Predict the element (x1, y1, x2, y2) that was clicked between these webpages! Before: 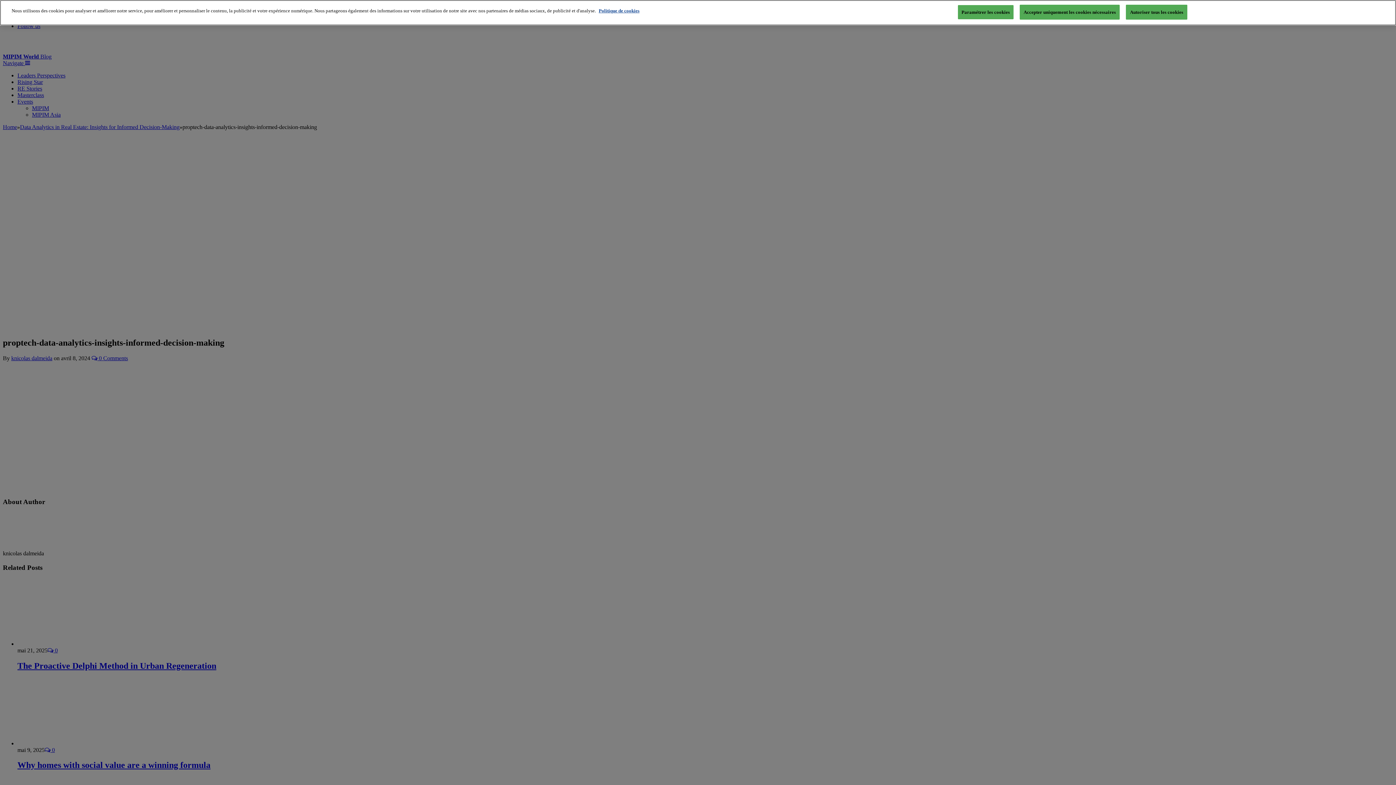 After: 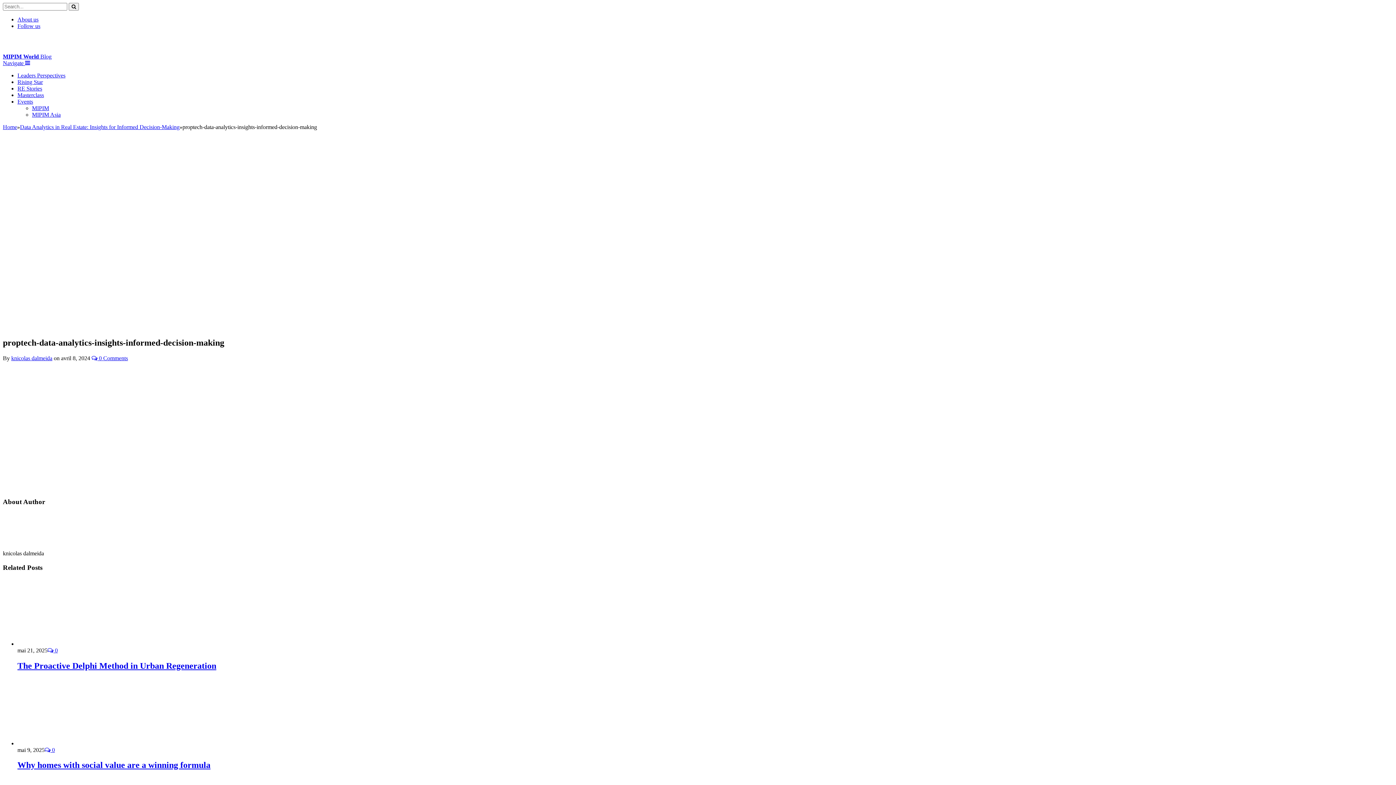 Action: bbox: (1126, 4, 1187, 19) label: Autoriser tous les cookies